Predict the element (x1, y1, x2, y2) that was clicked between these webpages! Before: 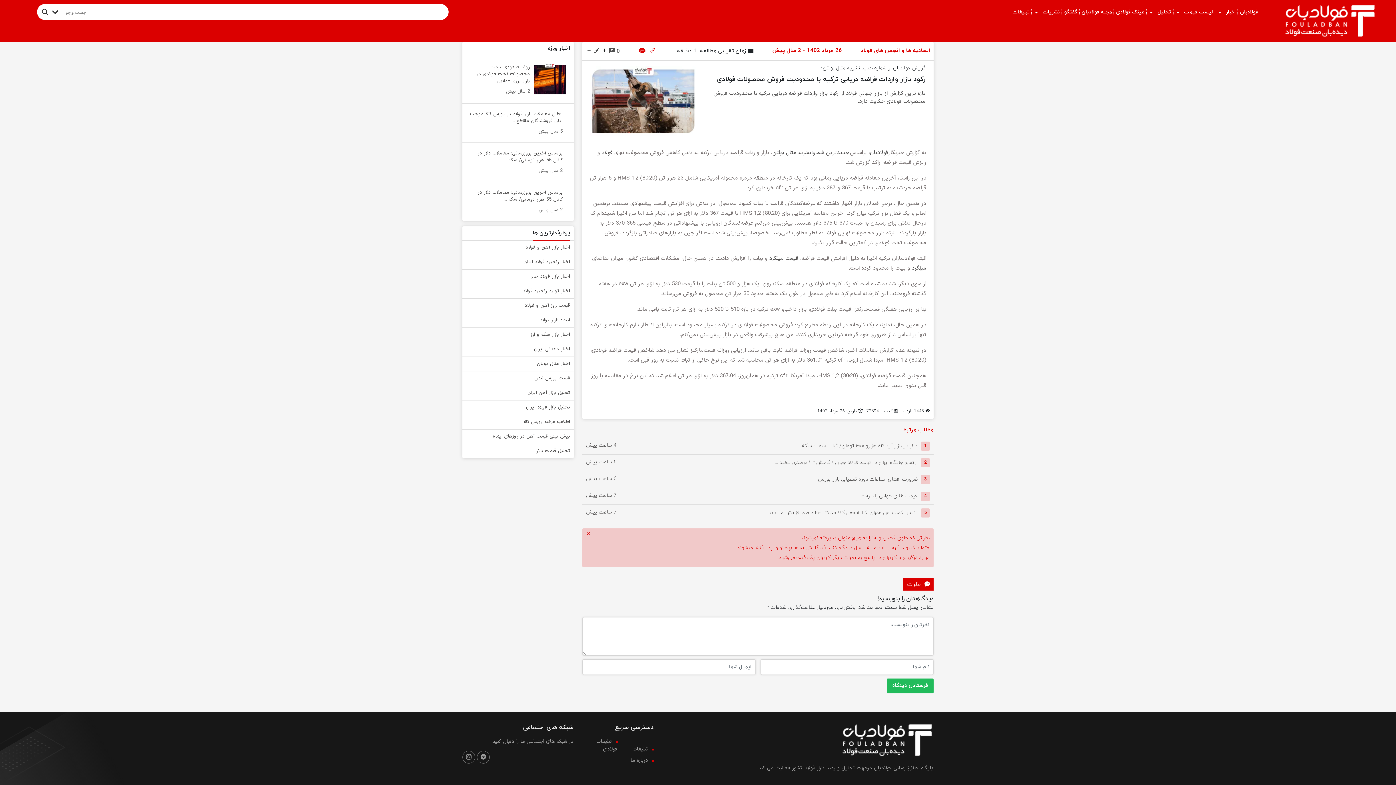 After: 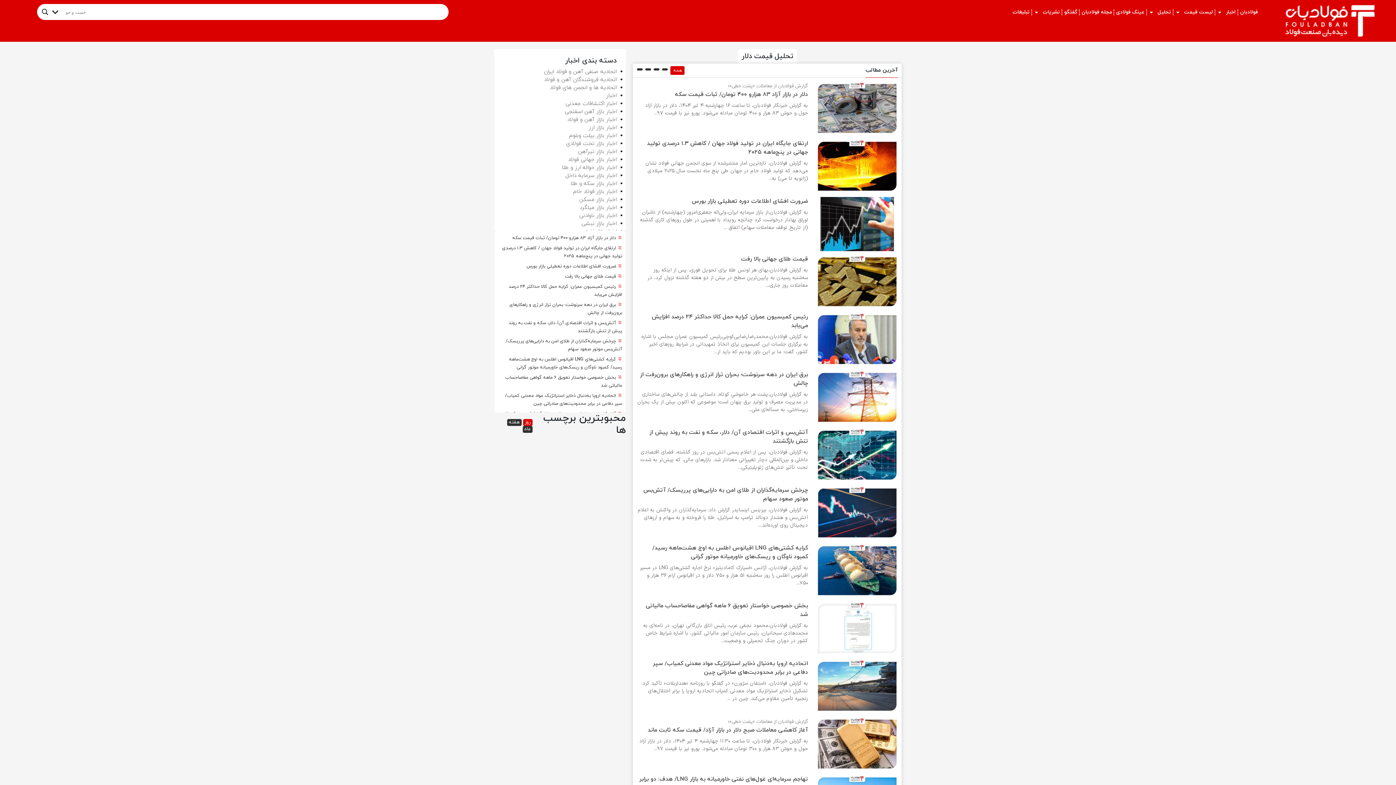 Action: label: تحلیل قیمت دلار bbox: (536, 447, 570, 454)